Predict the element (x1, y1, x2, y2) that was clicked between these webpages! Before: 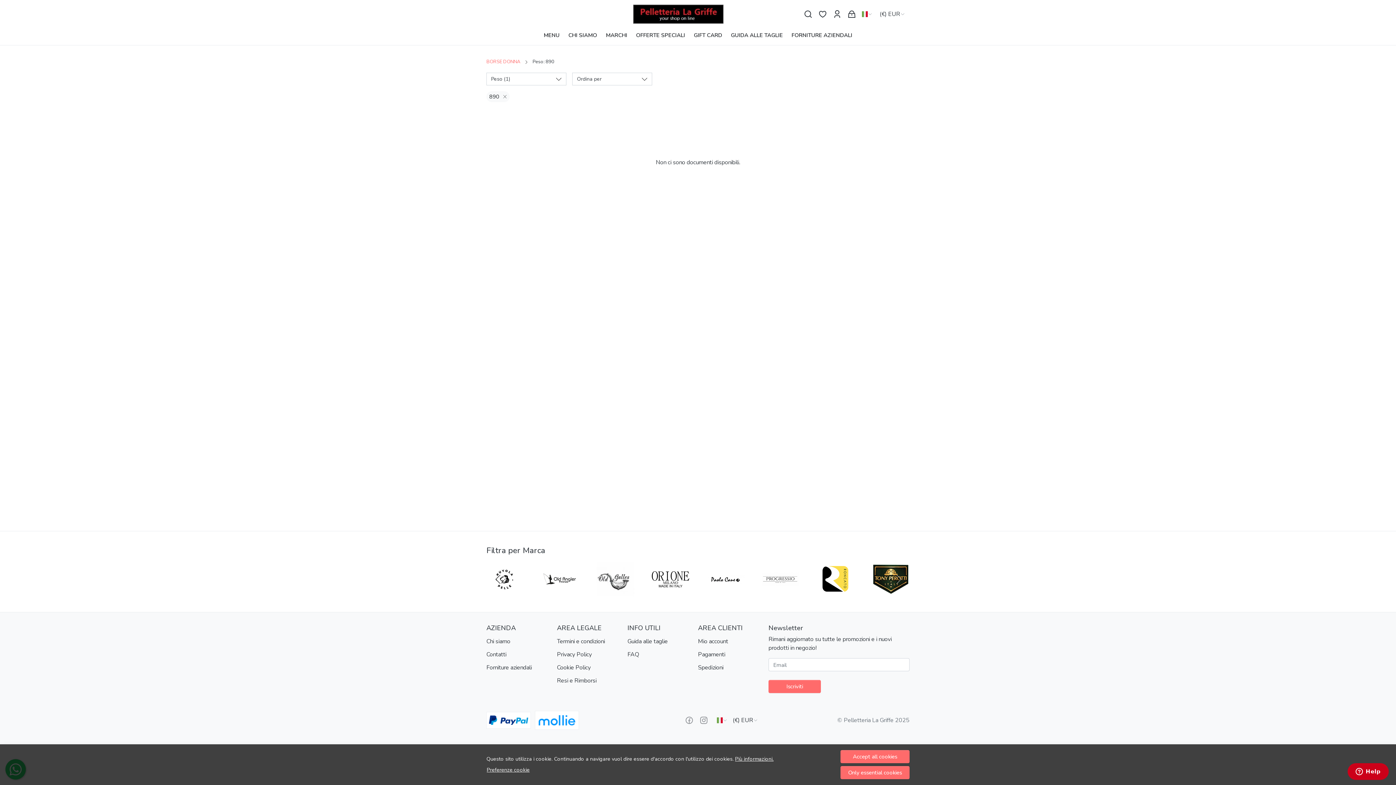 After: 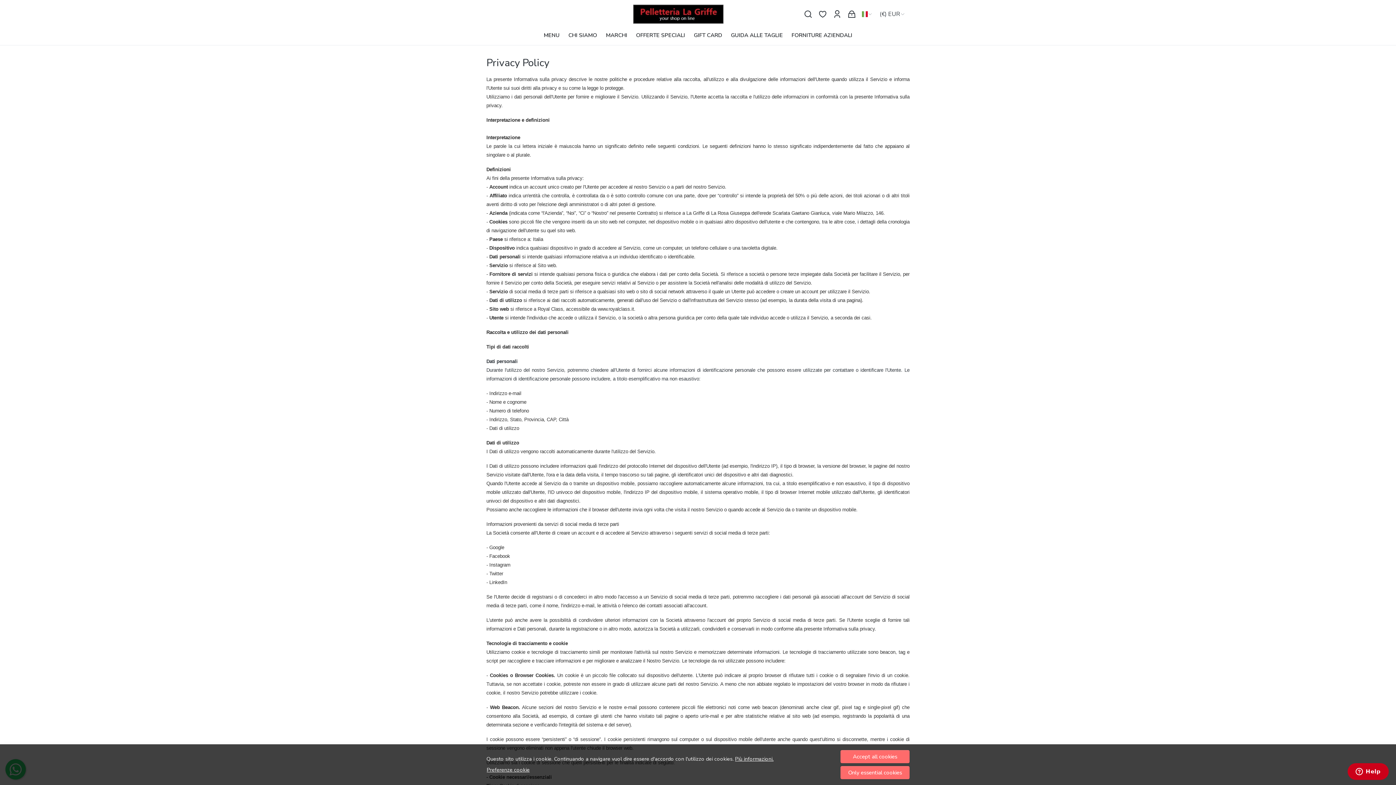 Action: label: Privacy Policy bbox: (557, 648, 592, 661)